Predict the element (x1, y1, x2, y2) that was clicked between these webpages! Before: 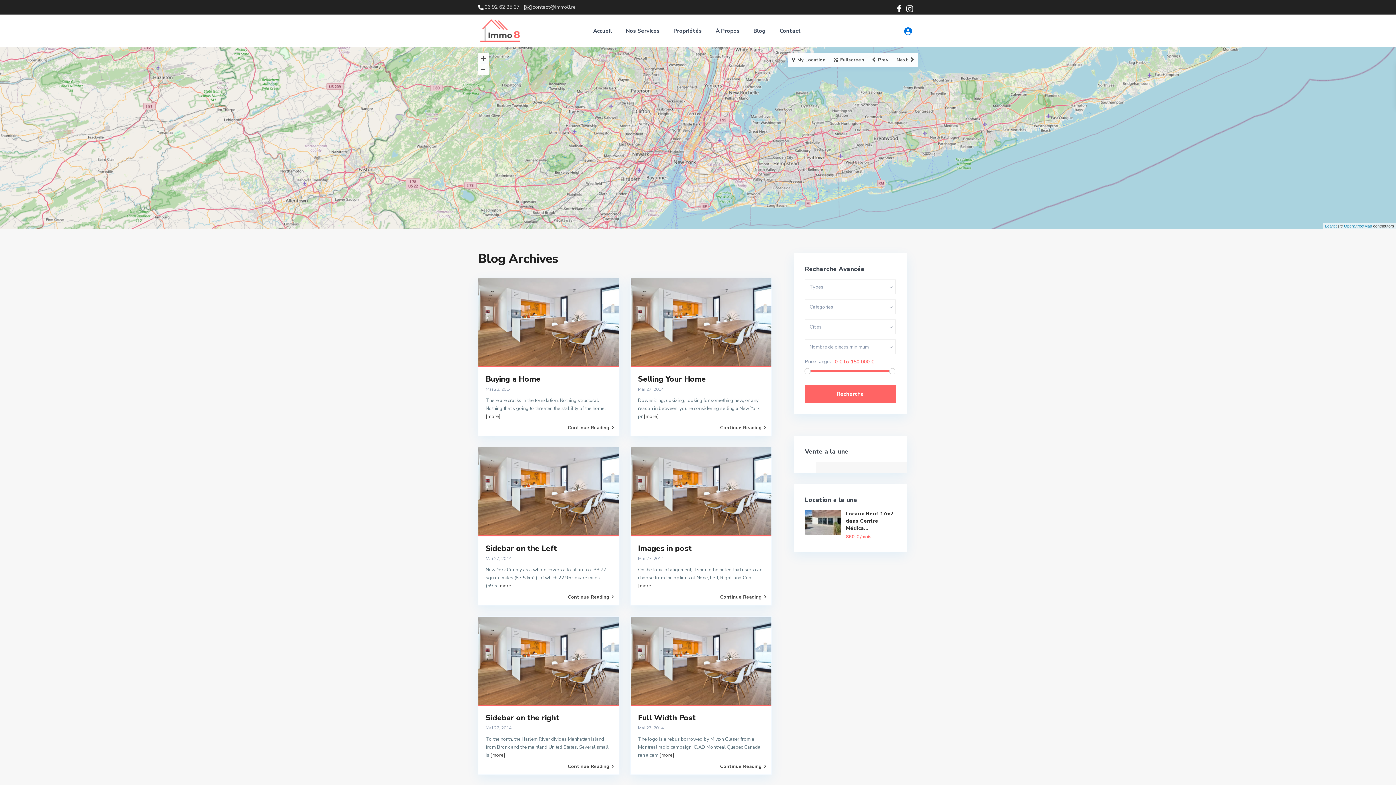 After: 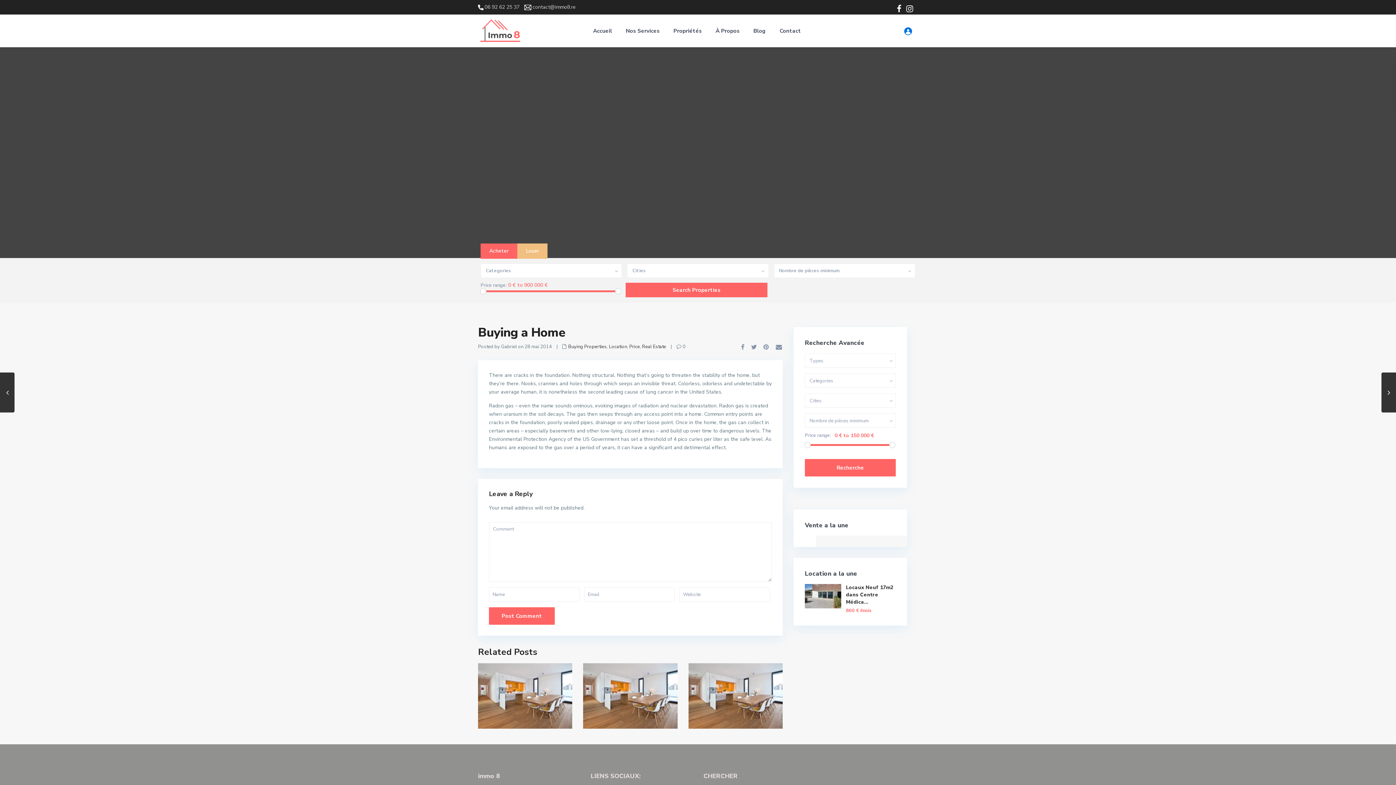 Action: bbox: (485, 413, 500, 419) label: [more]